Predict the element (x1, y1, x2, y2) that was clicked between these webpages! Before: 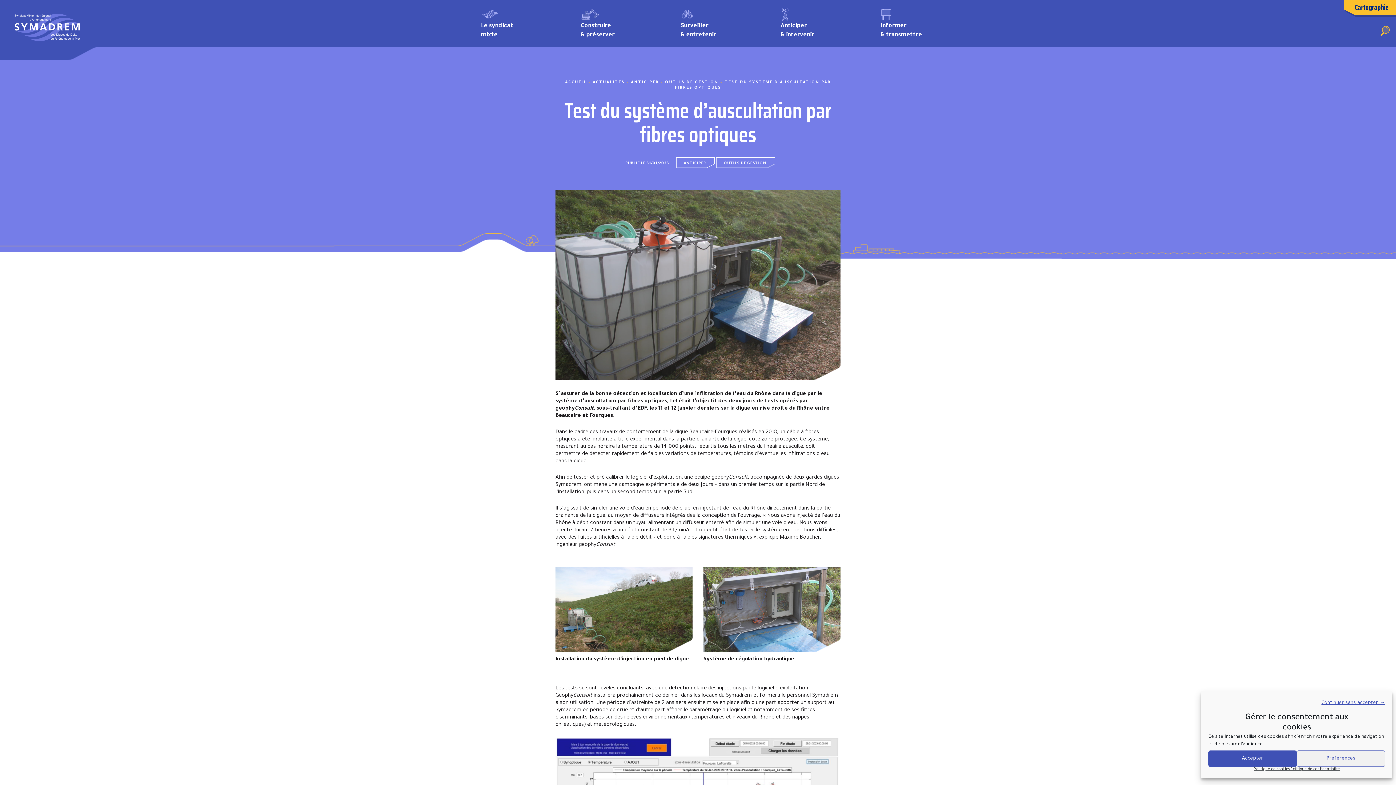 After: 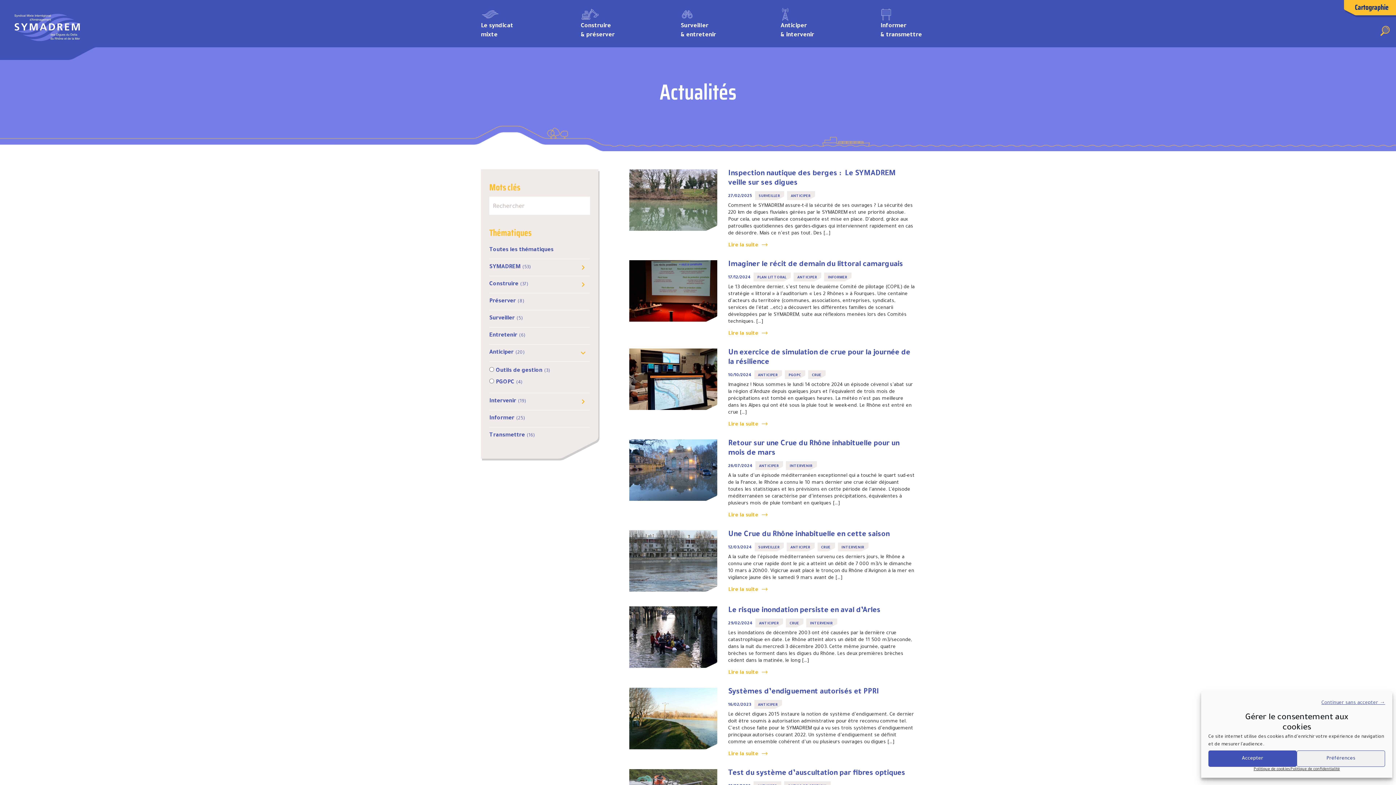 Action: label: ANTICIPER bbox: (631, 80, 659, 84)